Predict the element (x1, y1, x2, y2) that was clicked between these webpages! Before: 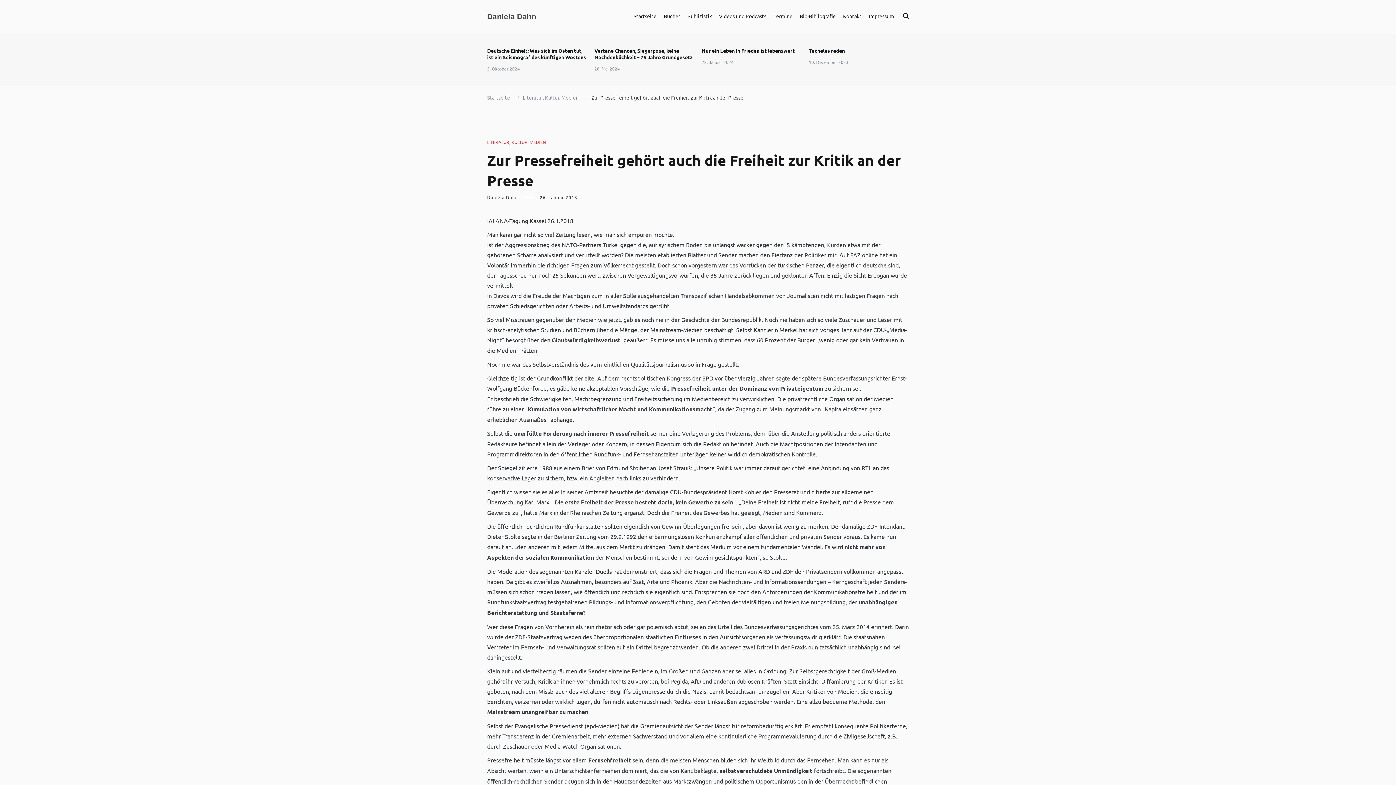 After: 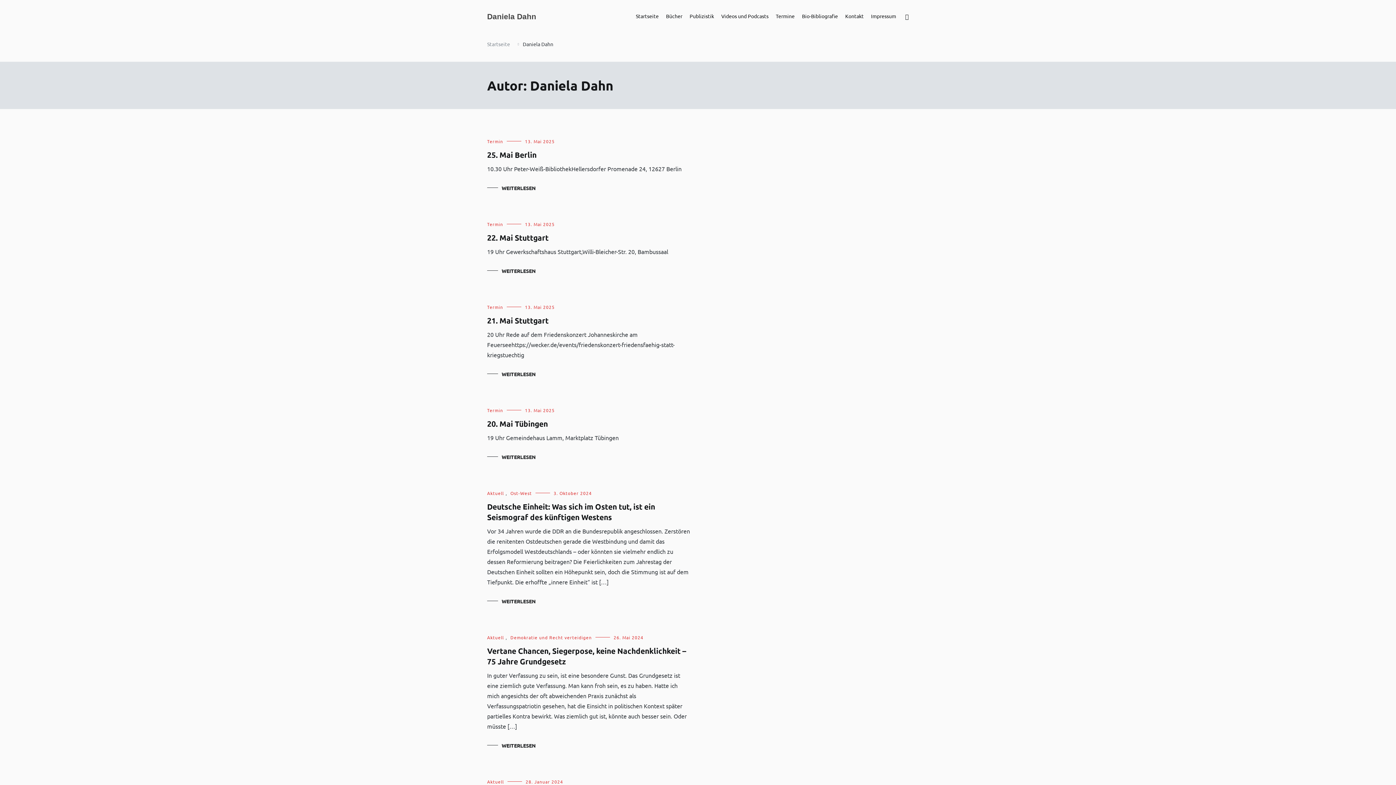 Action: bbox: (487, 194, 518, 200) label: Daniela Dahn